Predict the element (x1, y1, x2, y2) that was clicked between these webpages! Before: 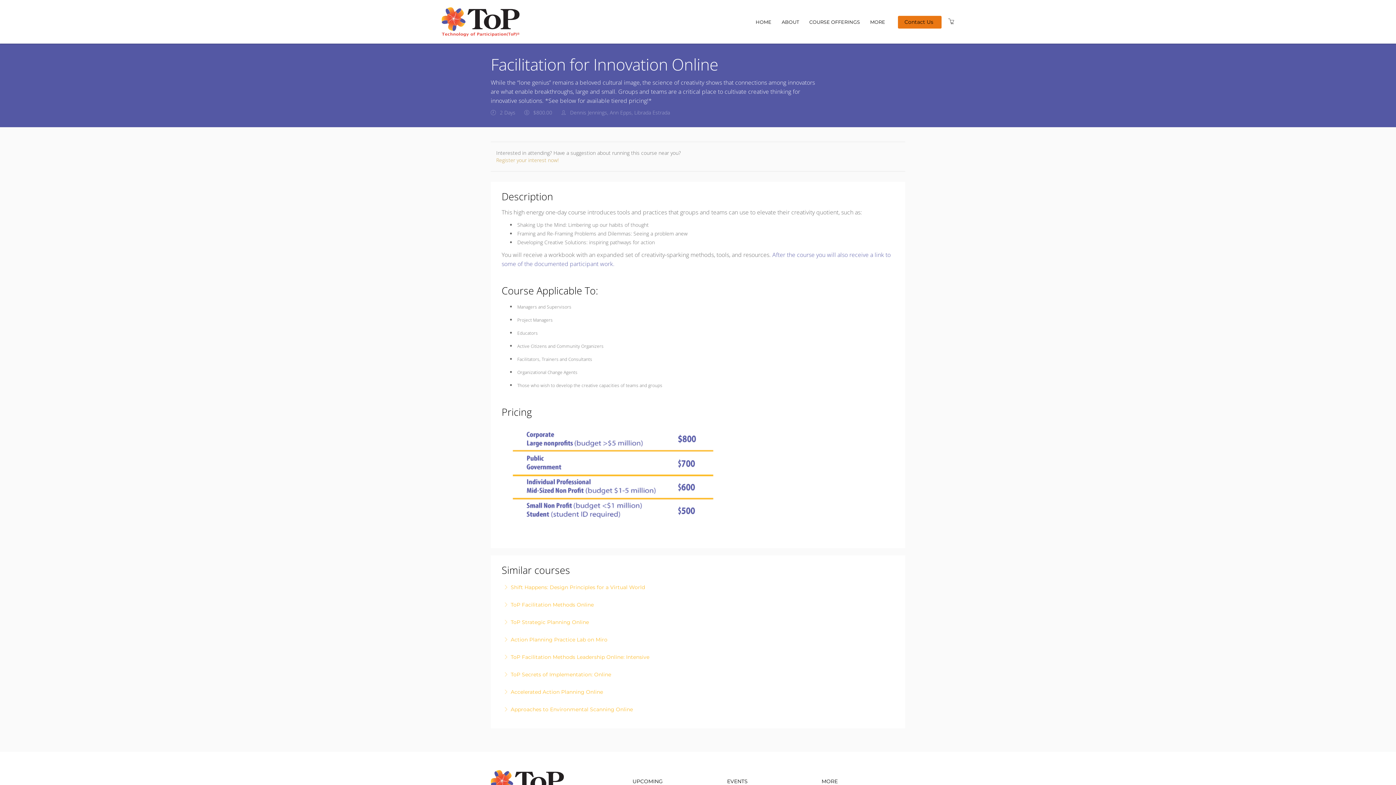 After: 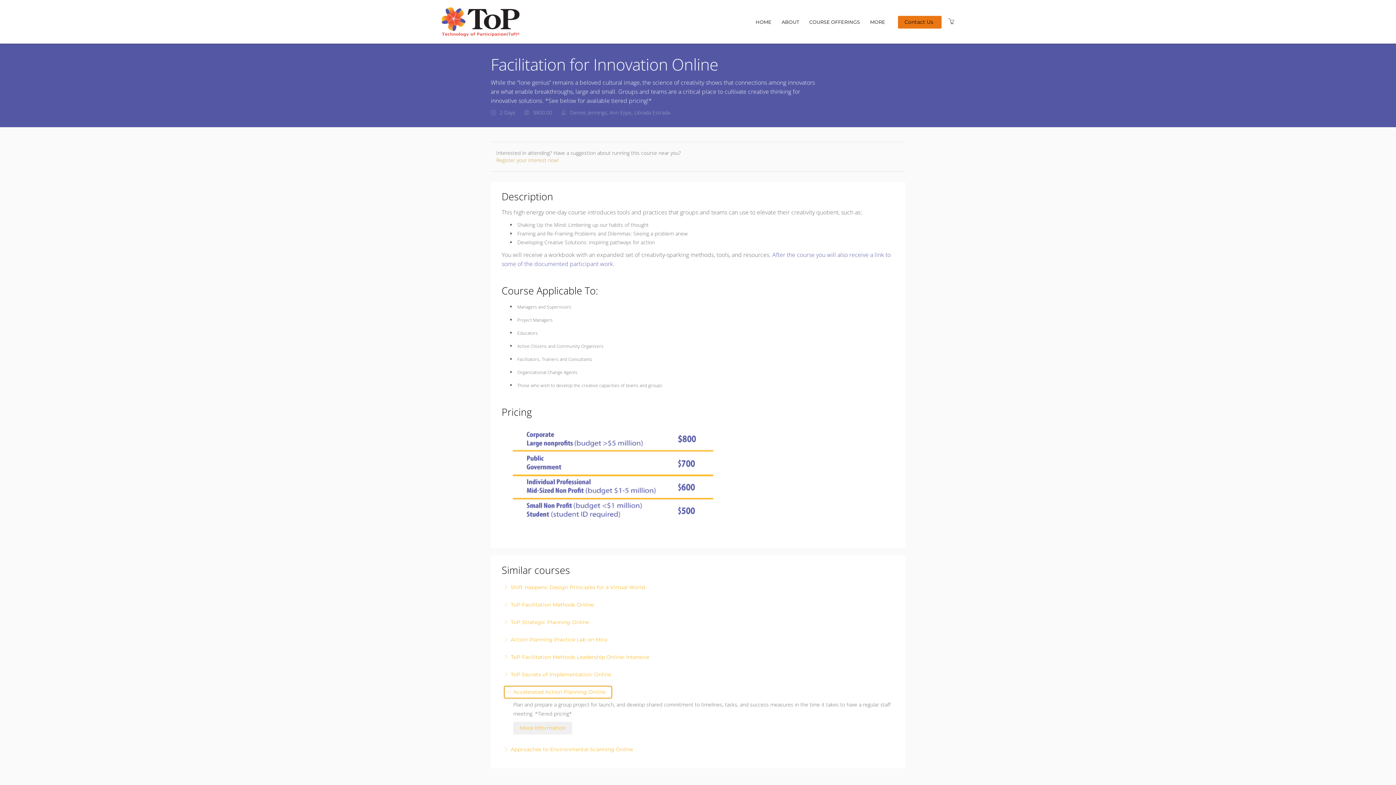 Action: bbox: (501, 686, 609, 698) label: Accelerated Action Planning Online